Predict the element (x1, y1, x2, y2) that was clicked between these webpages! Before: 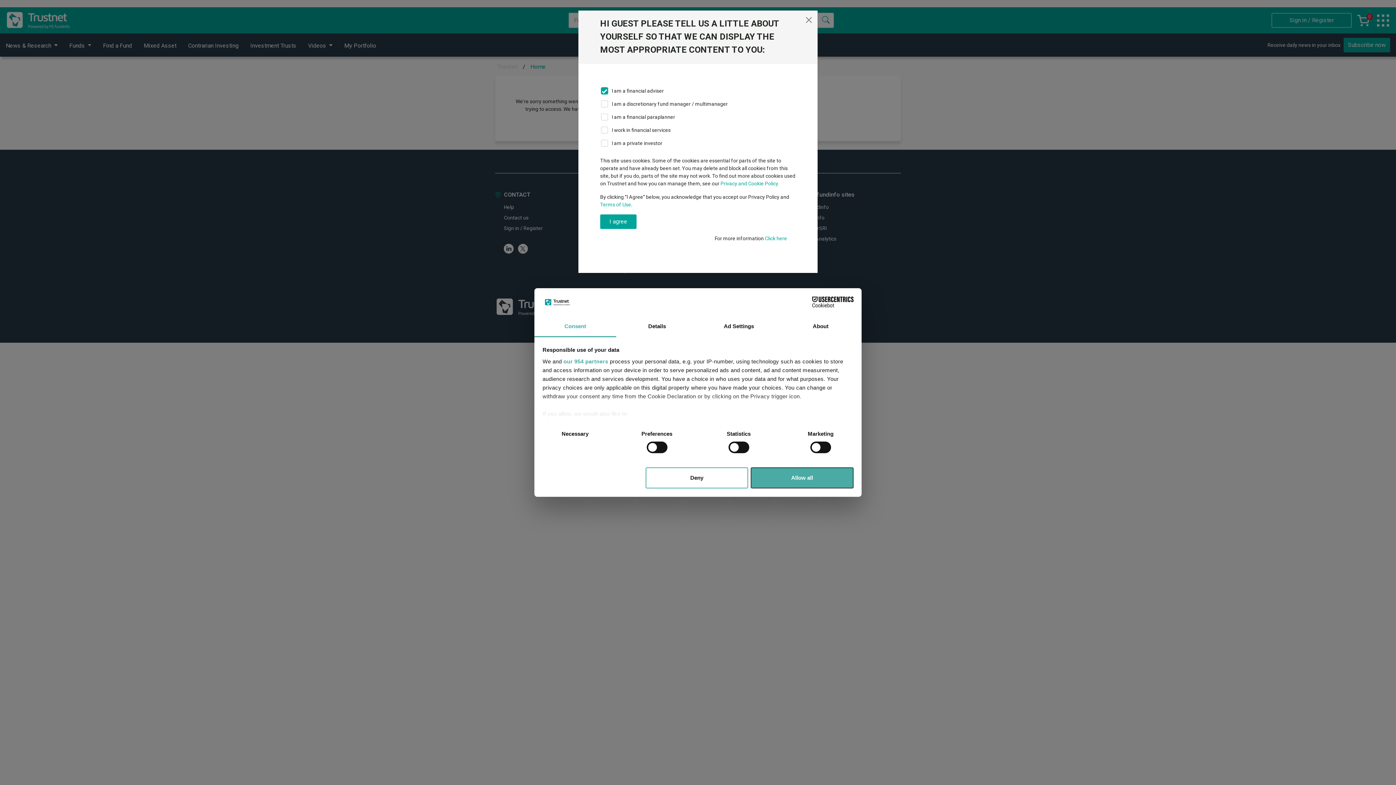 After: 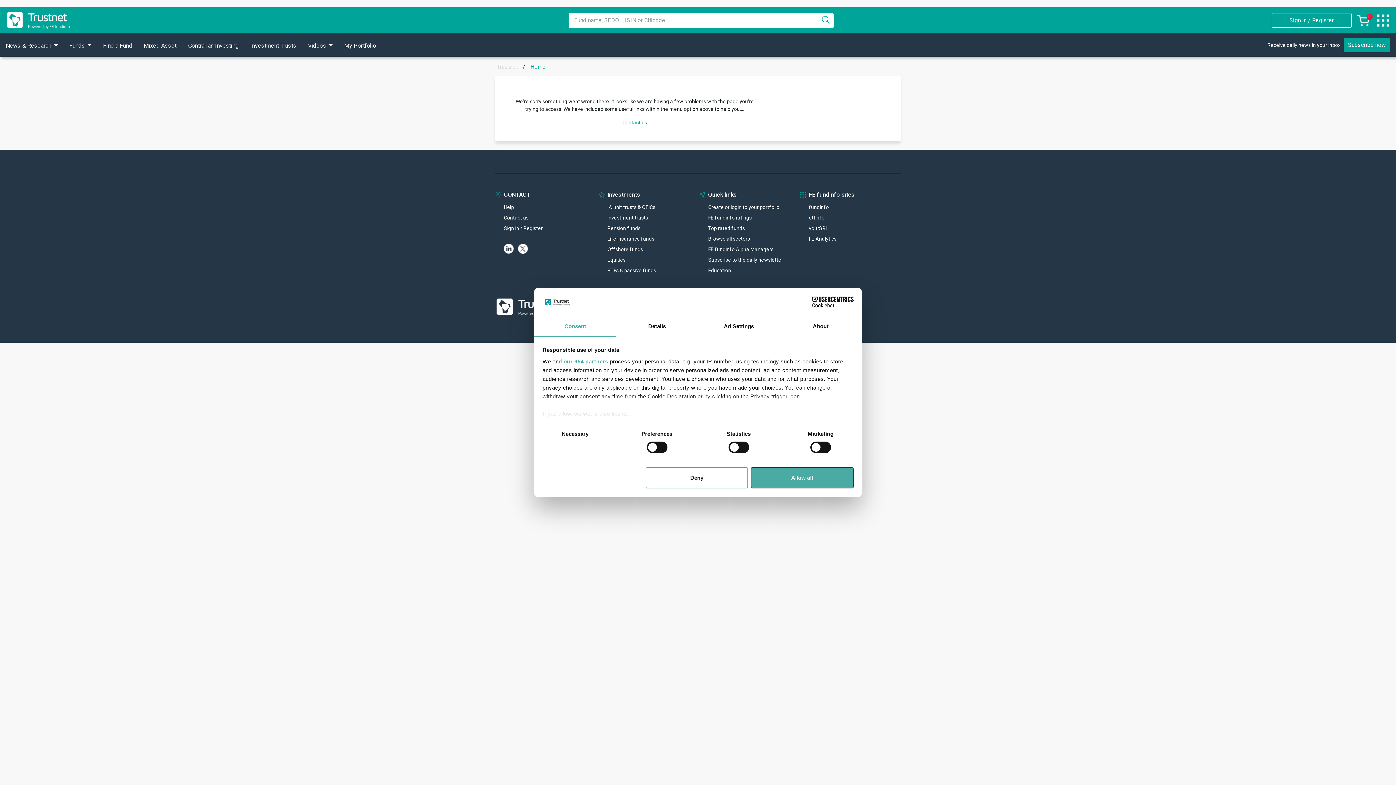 Action: label: Close bbox: (803, 14, 814, 25)